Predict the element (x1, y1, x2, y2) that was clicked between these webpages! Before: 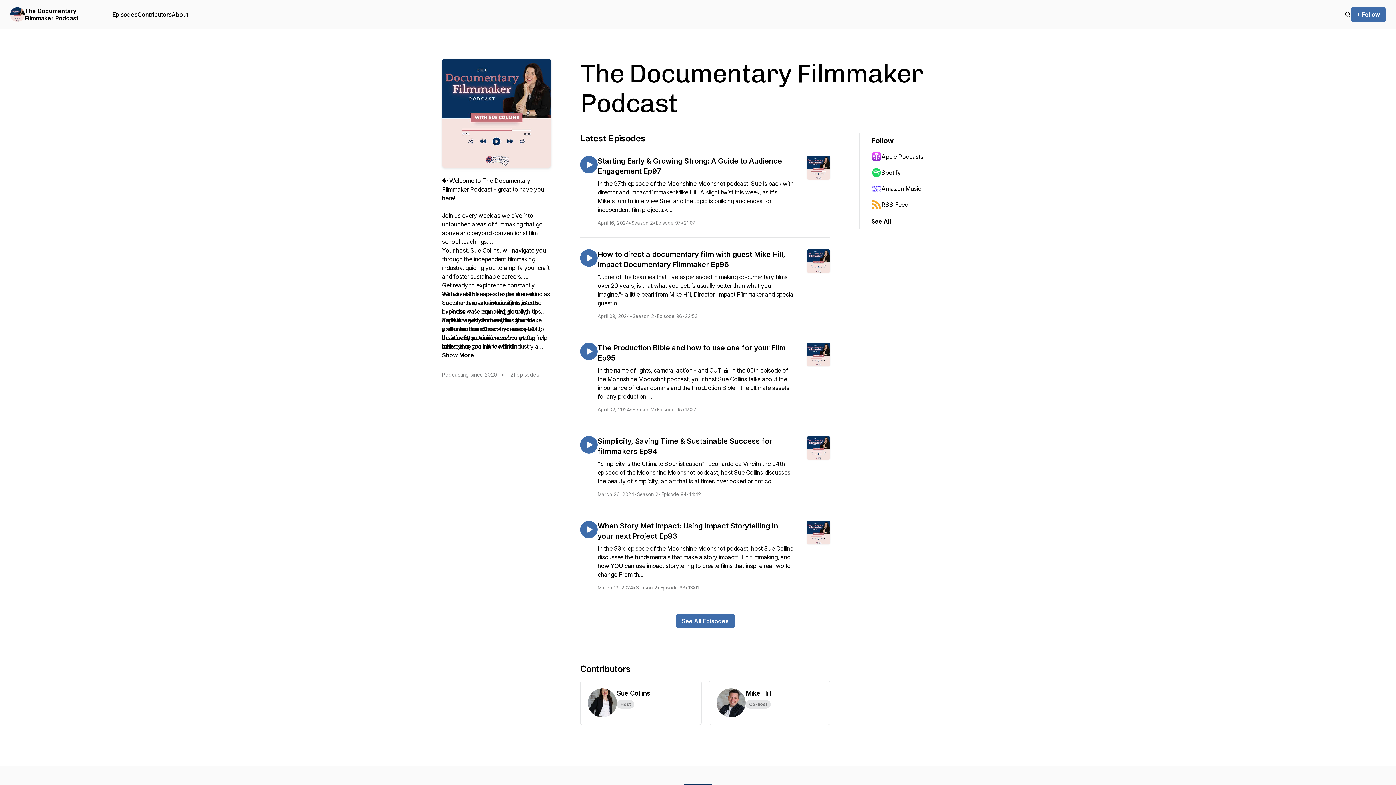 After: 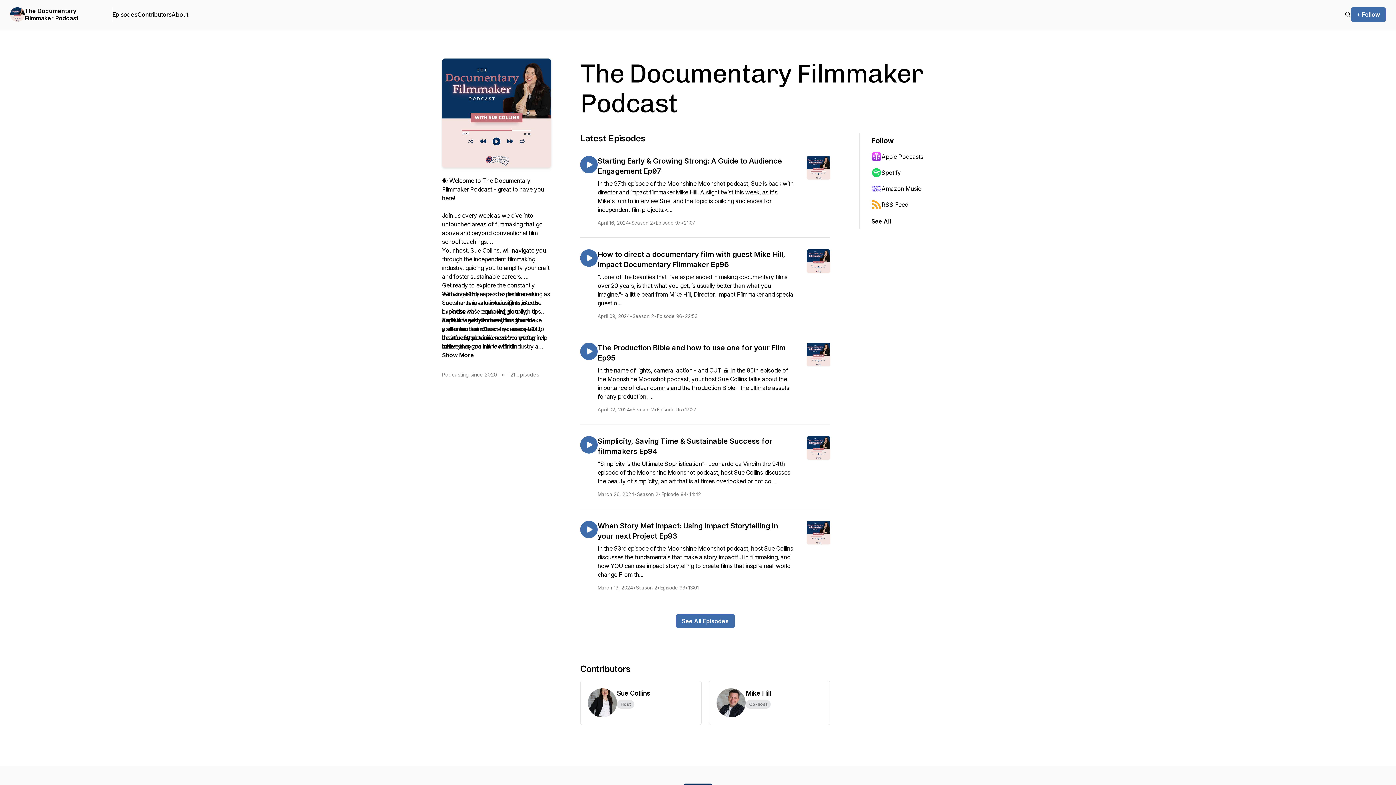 Action: label: Apple Podcasts bbox: (871, 148, 942, 164)